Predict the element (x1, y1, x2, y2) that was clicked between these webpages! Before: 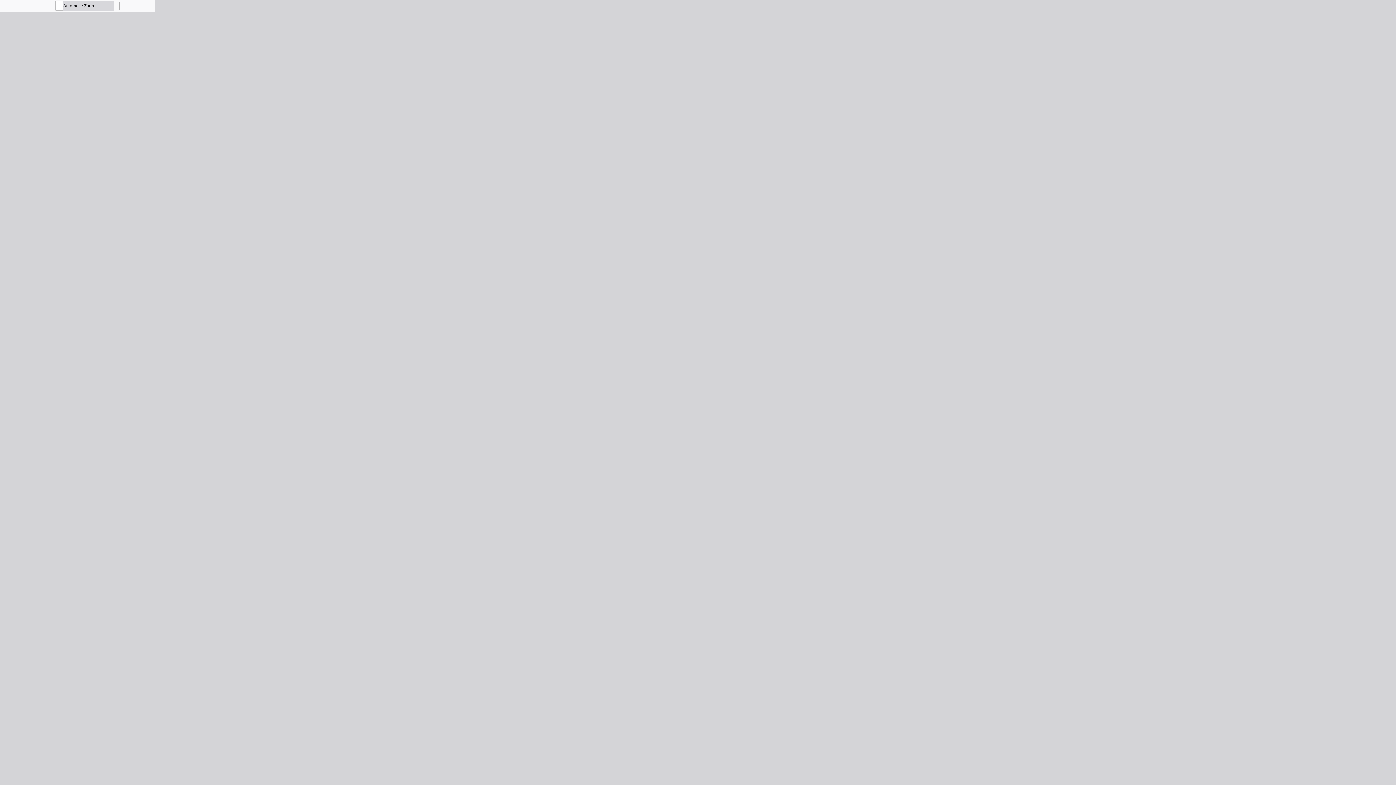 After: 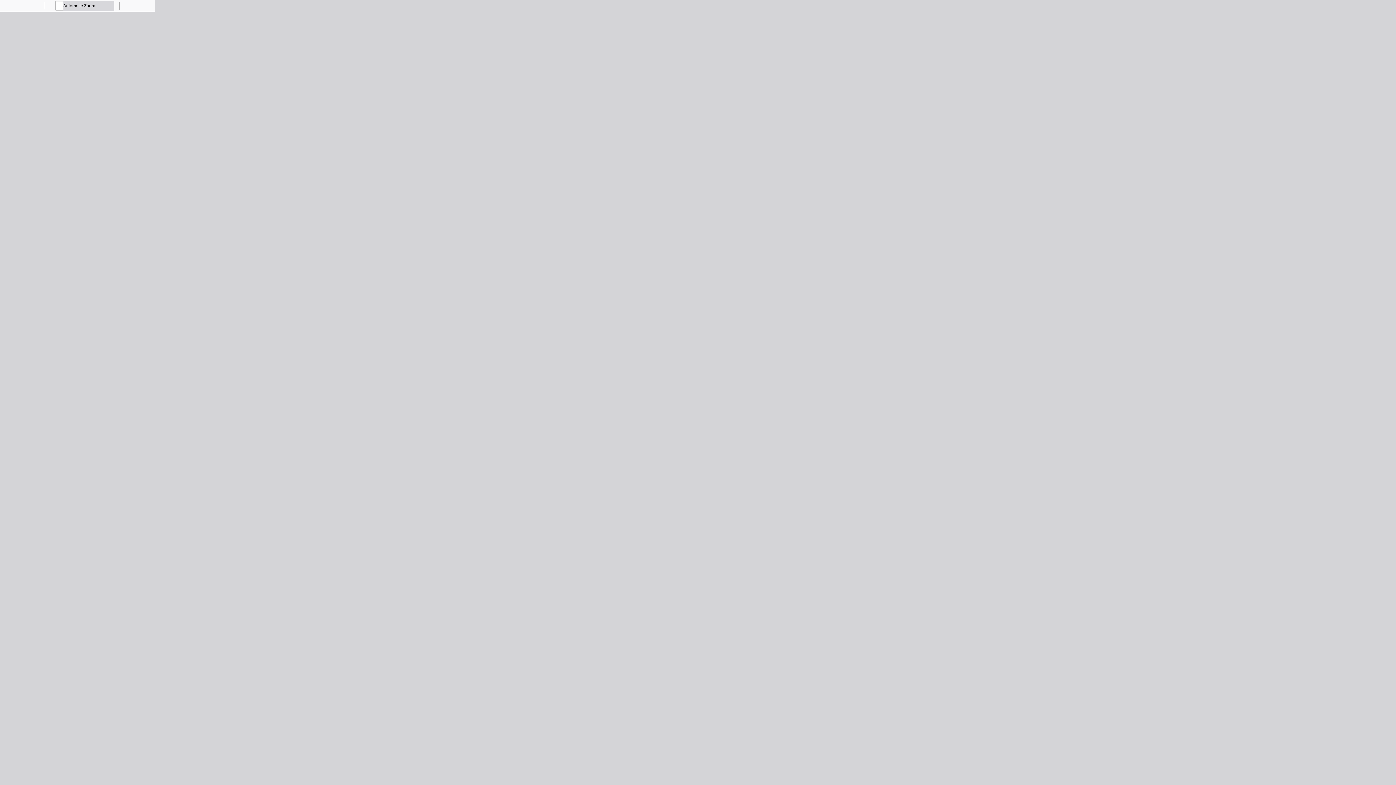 Action: bbox: (22, 0, 32, 10) label: Find